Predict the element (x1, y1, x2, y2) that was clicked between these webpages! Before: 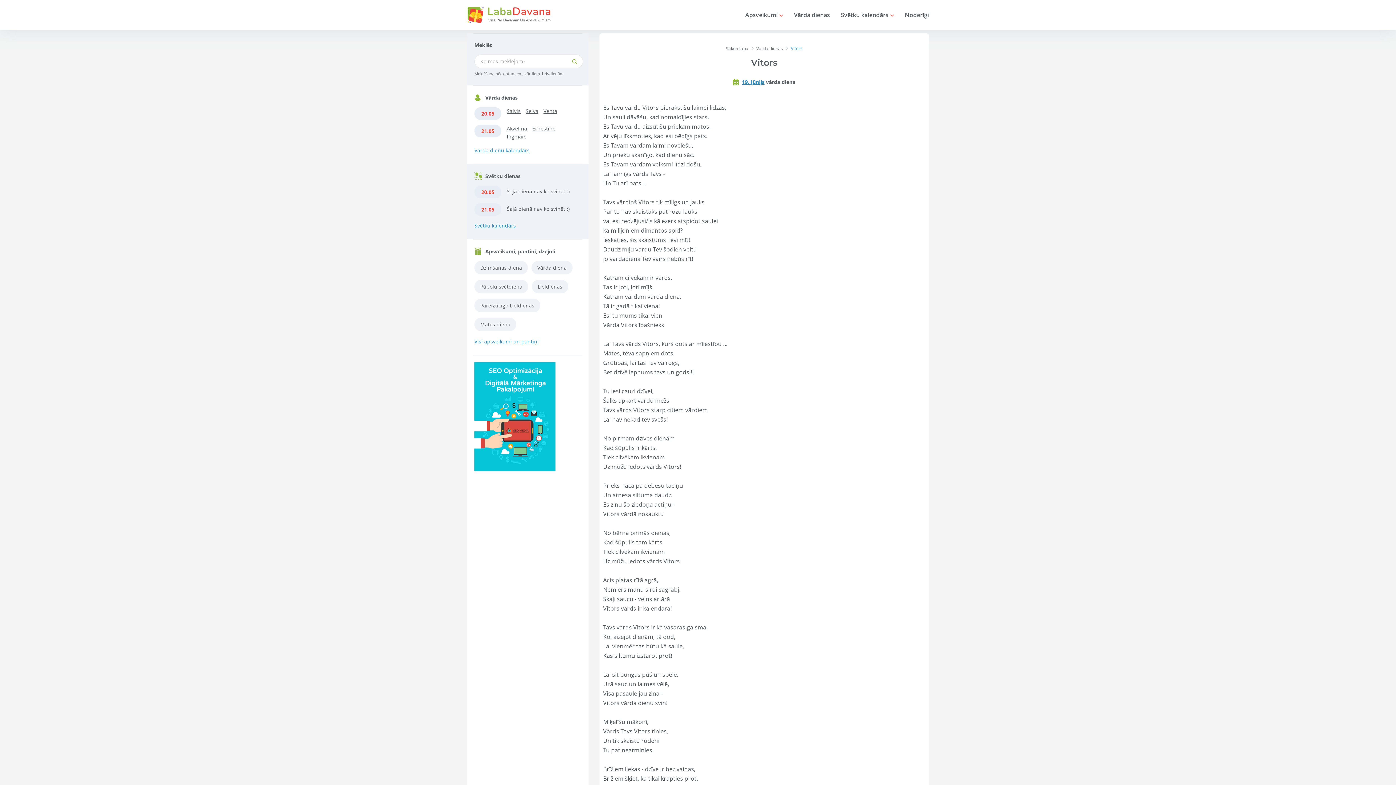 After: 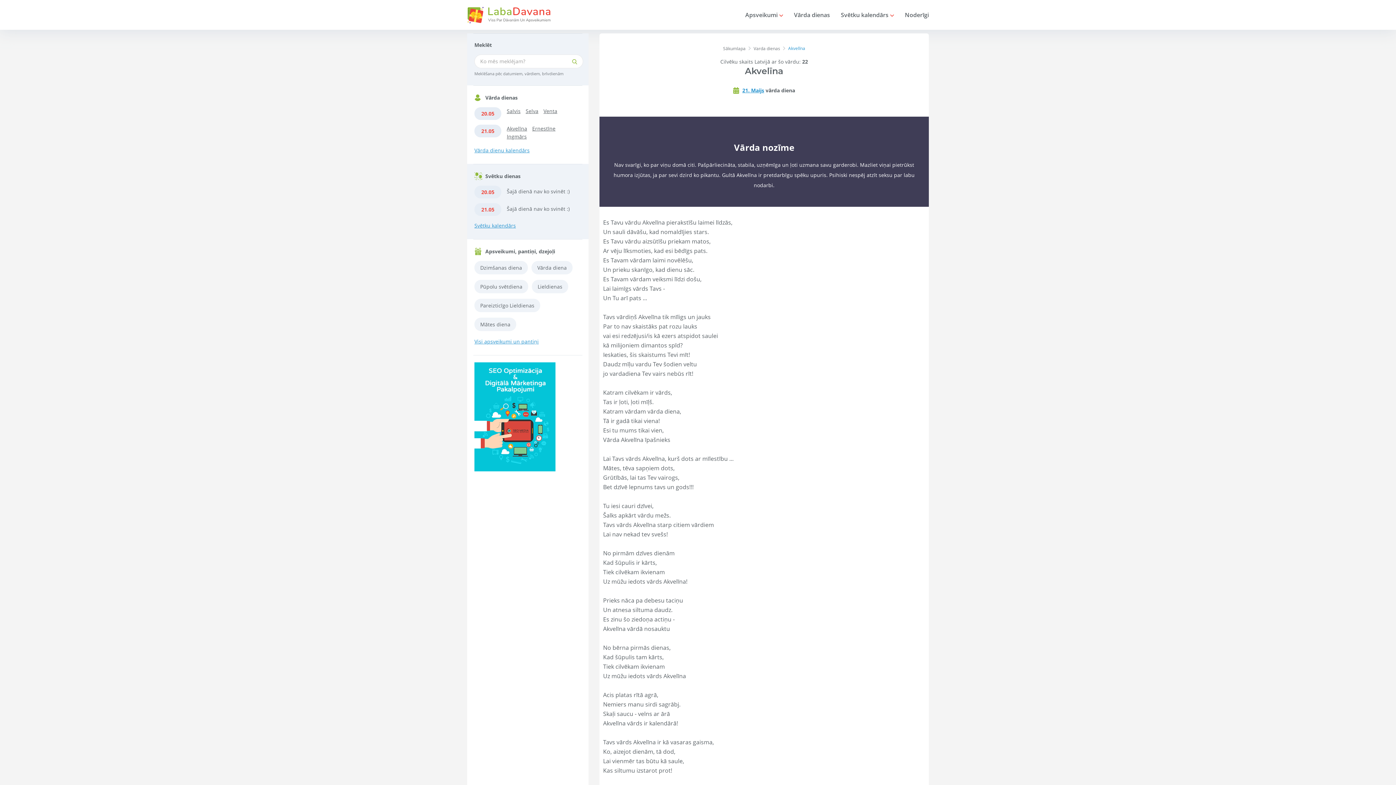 Action: bbox: (506, 125, 530, 132) label: Akvelīna